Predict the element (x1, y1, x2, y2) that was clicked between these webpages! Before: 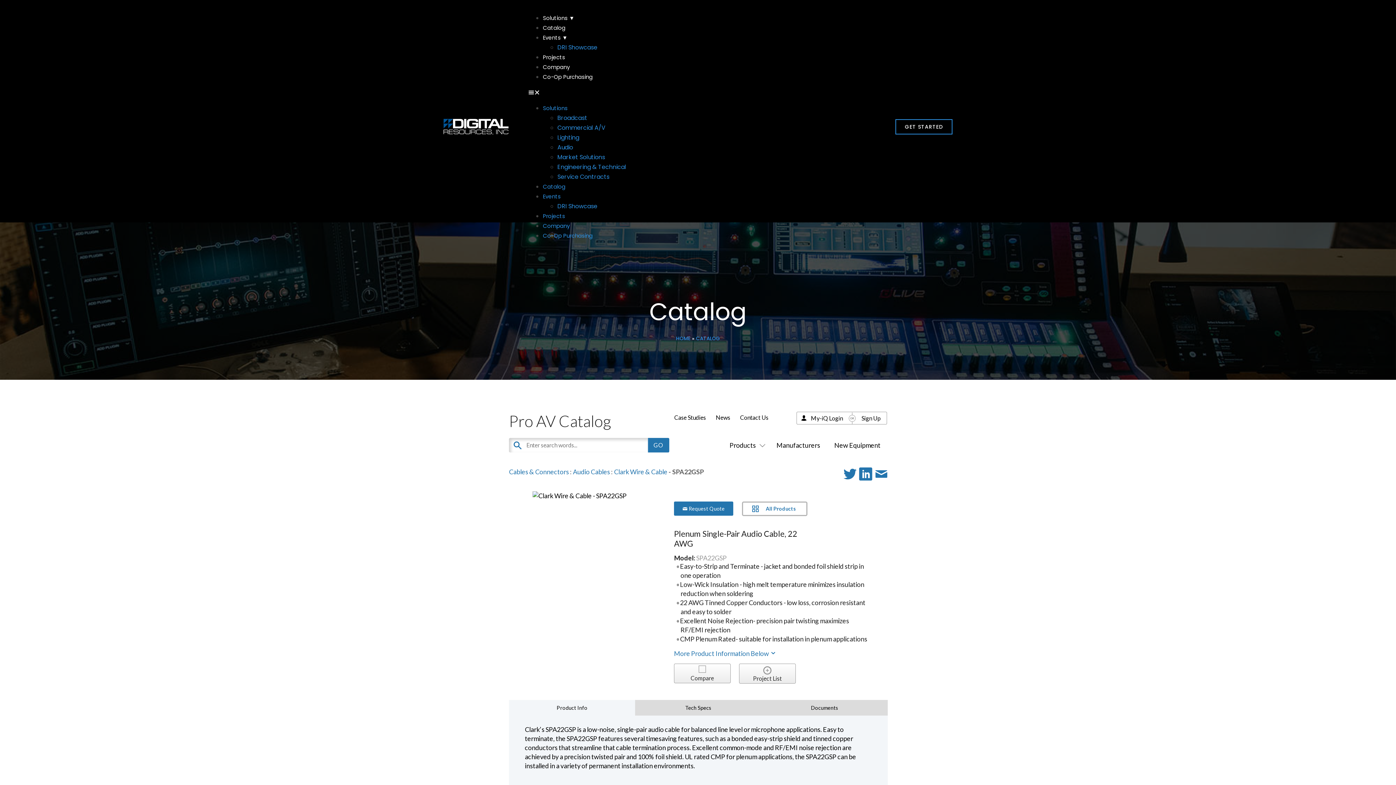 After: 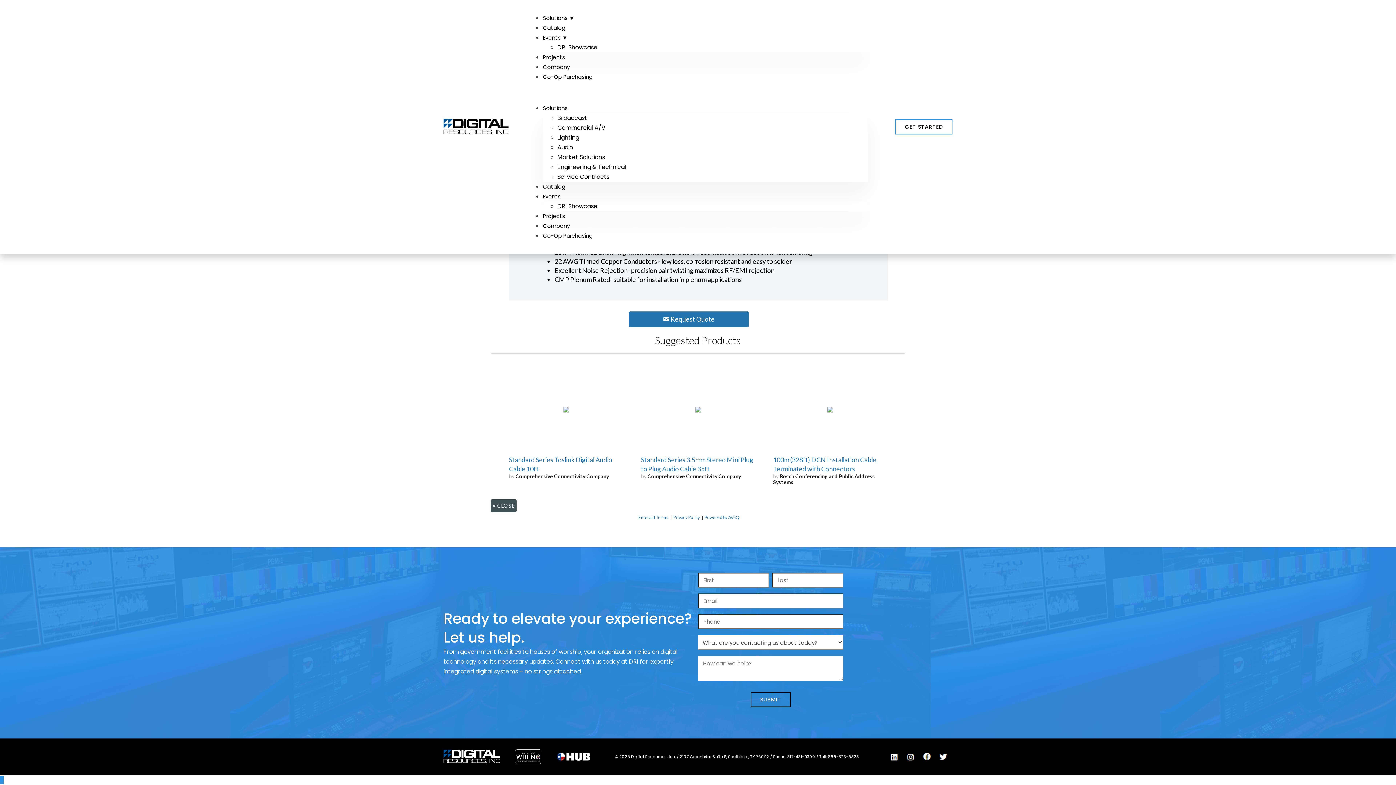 Action: bbox: (674, 649, 776, 657) label: More Product Information Below 